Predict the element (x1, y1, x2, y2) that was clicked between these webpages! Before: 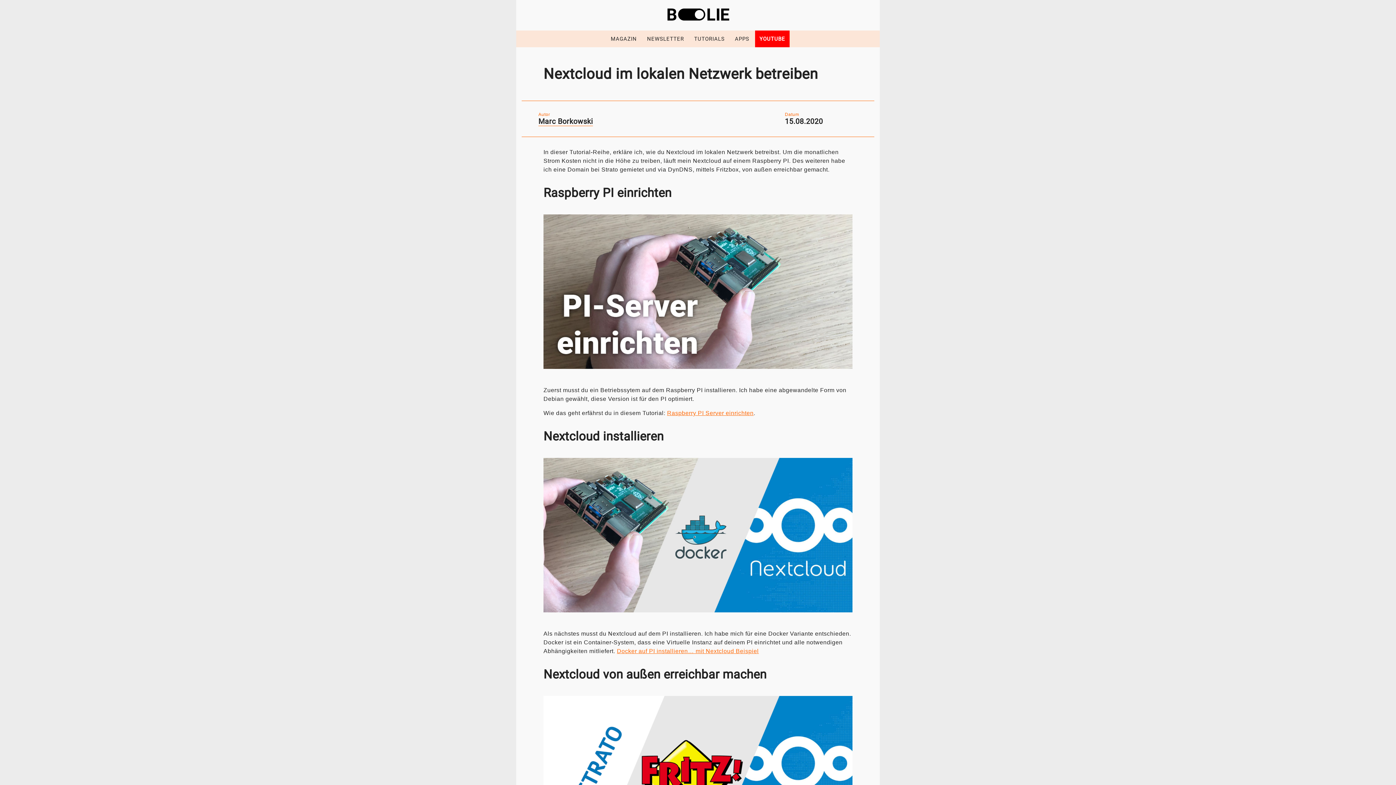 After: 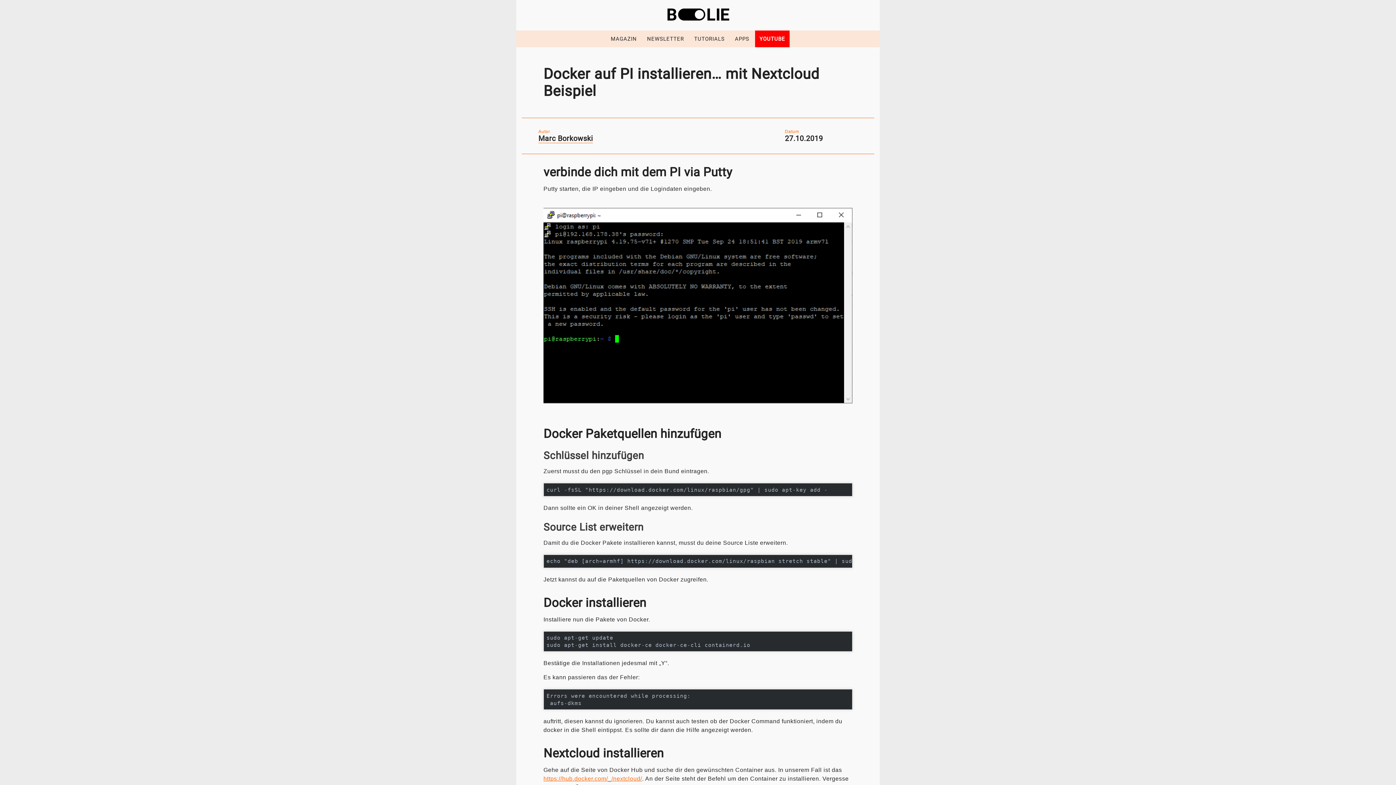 Action: bbox: (617, 648, 759, 654) label: Docker auf PI installieren… mit Nextcloud Beispiel